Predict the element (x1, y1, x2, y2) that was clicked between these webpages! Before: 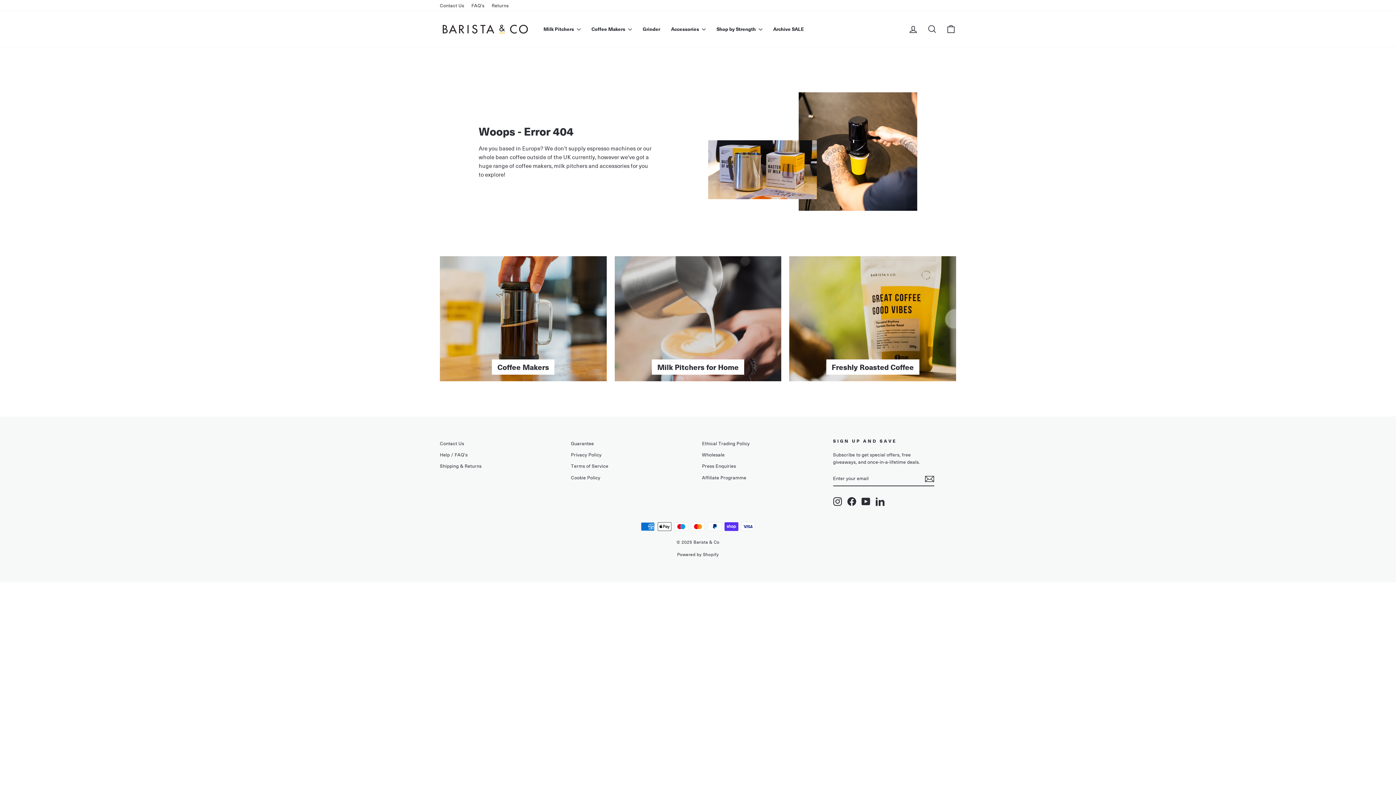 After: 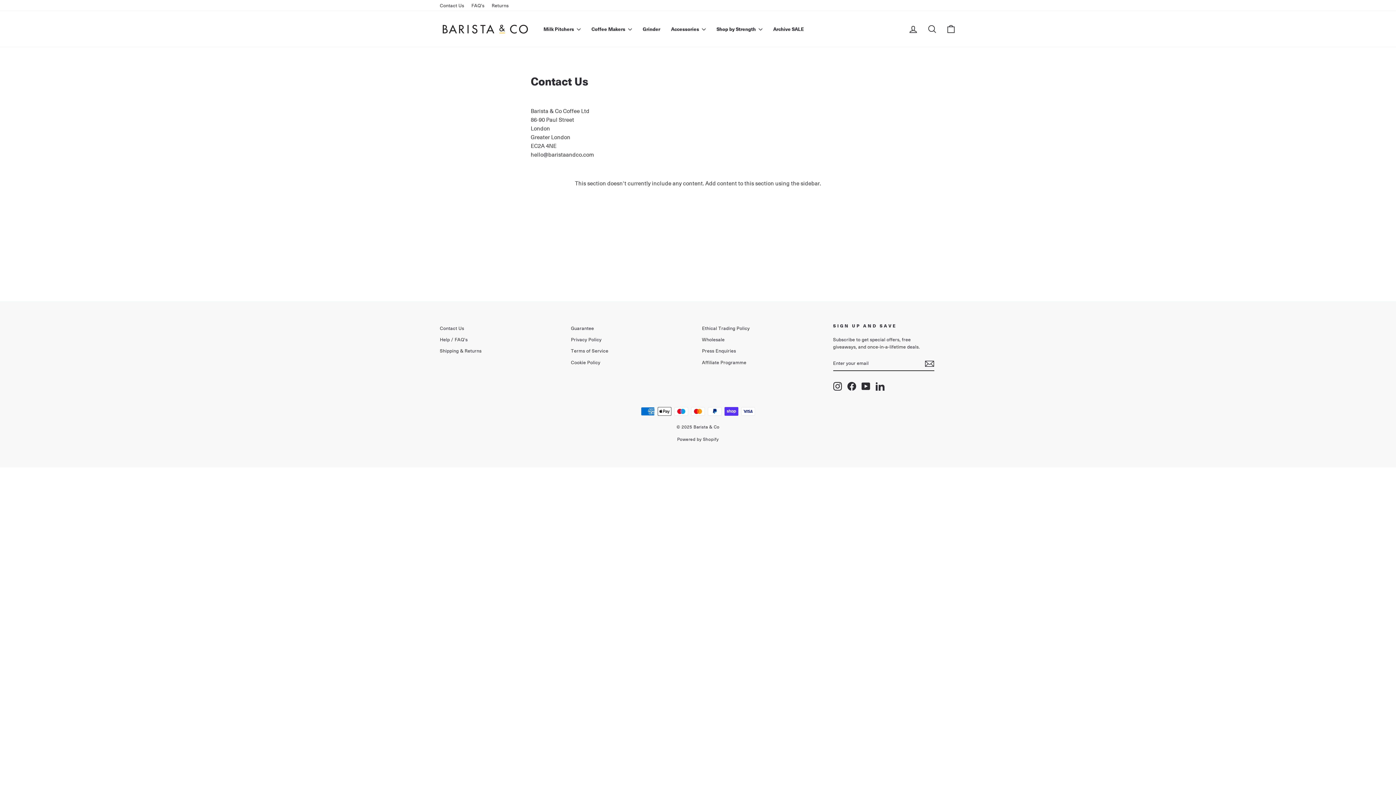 Action: label: Contact Us bbox: (440, 438, 464, 448)